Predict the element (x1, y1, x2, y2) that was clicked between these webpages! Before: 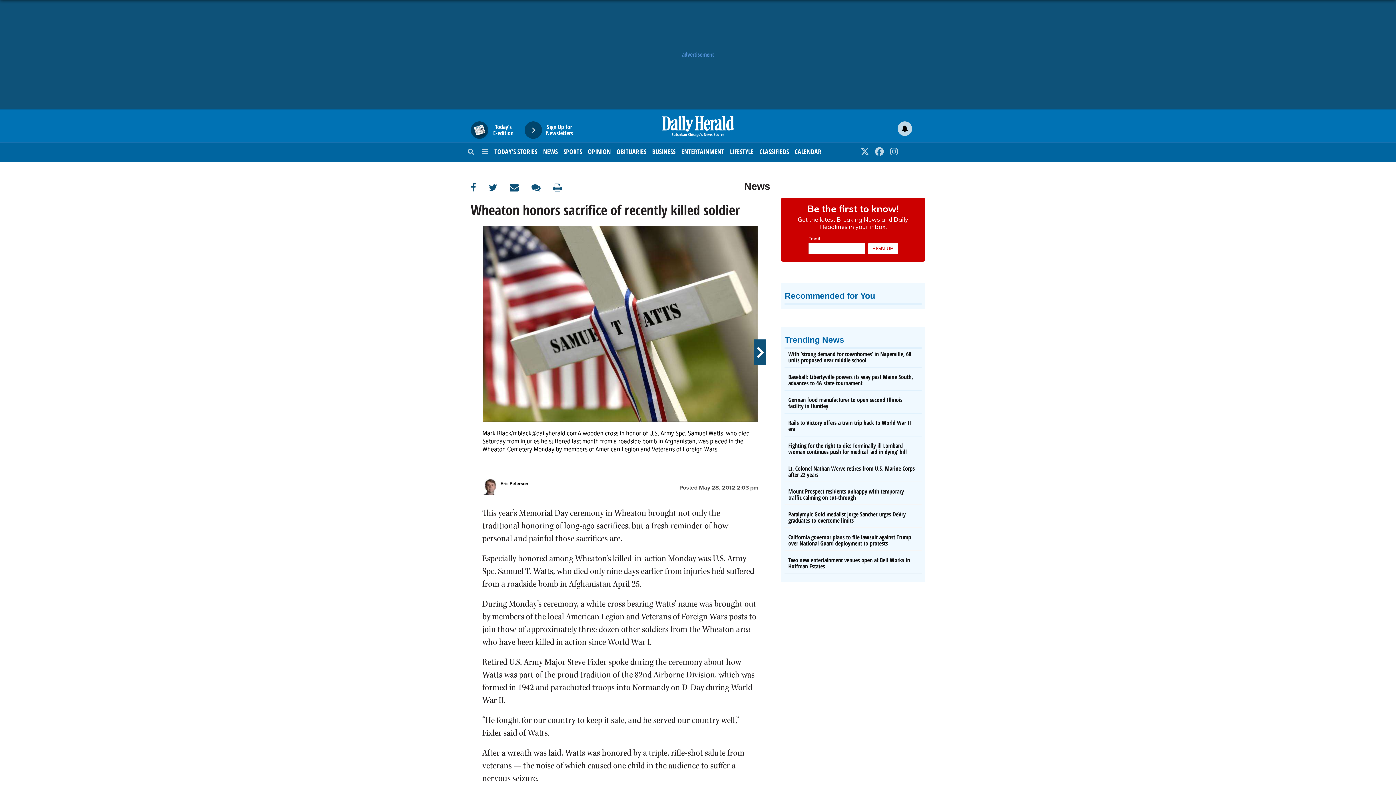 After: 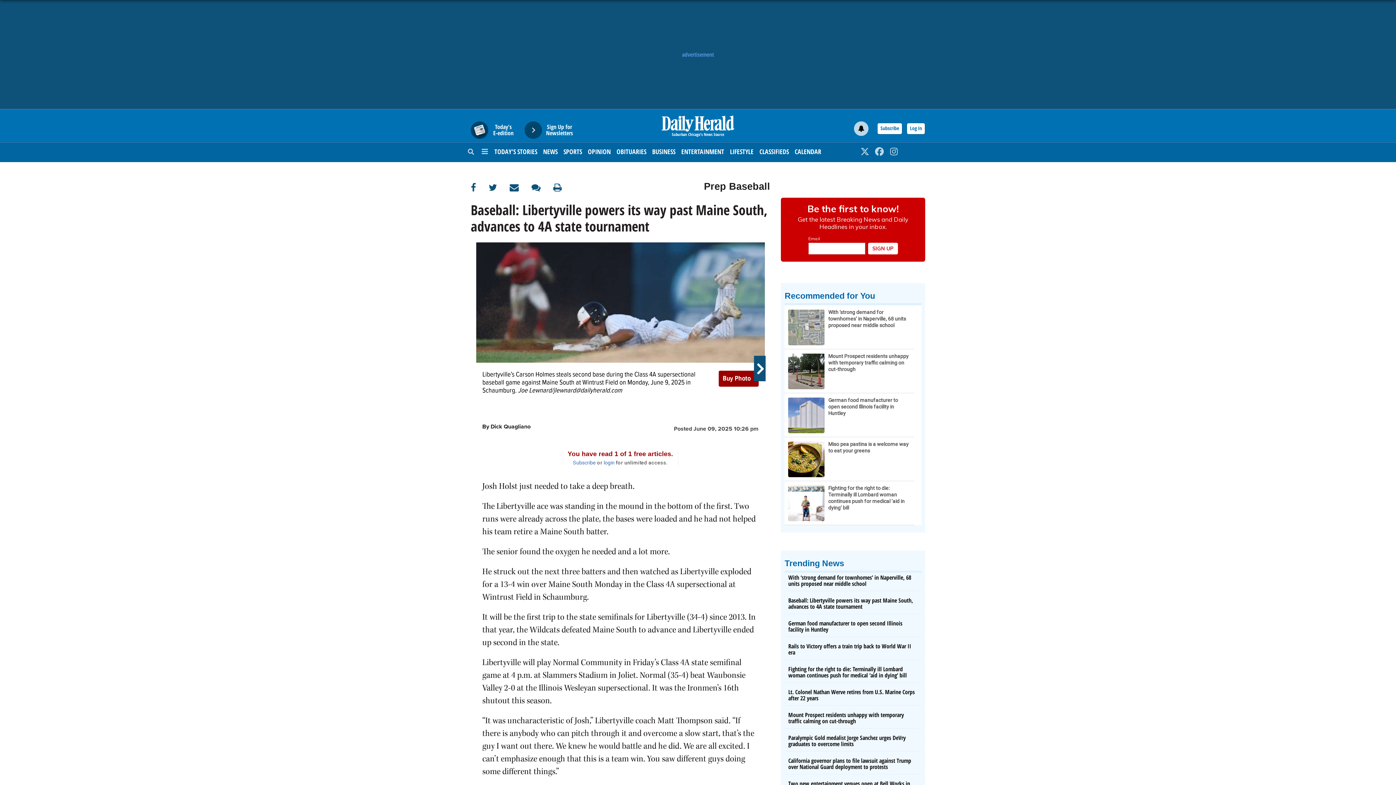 Action: label: Baseball: Libertyville powers its way past Maine South, advances to 4A state tournament bbox: (784, 372, 921, 390)